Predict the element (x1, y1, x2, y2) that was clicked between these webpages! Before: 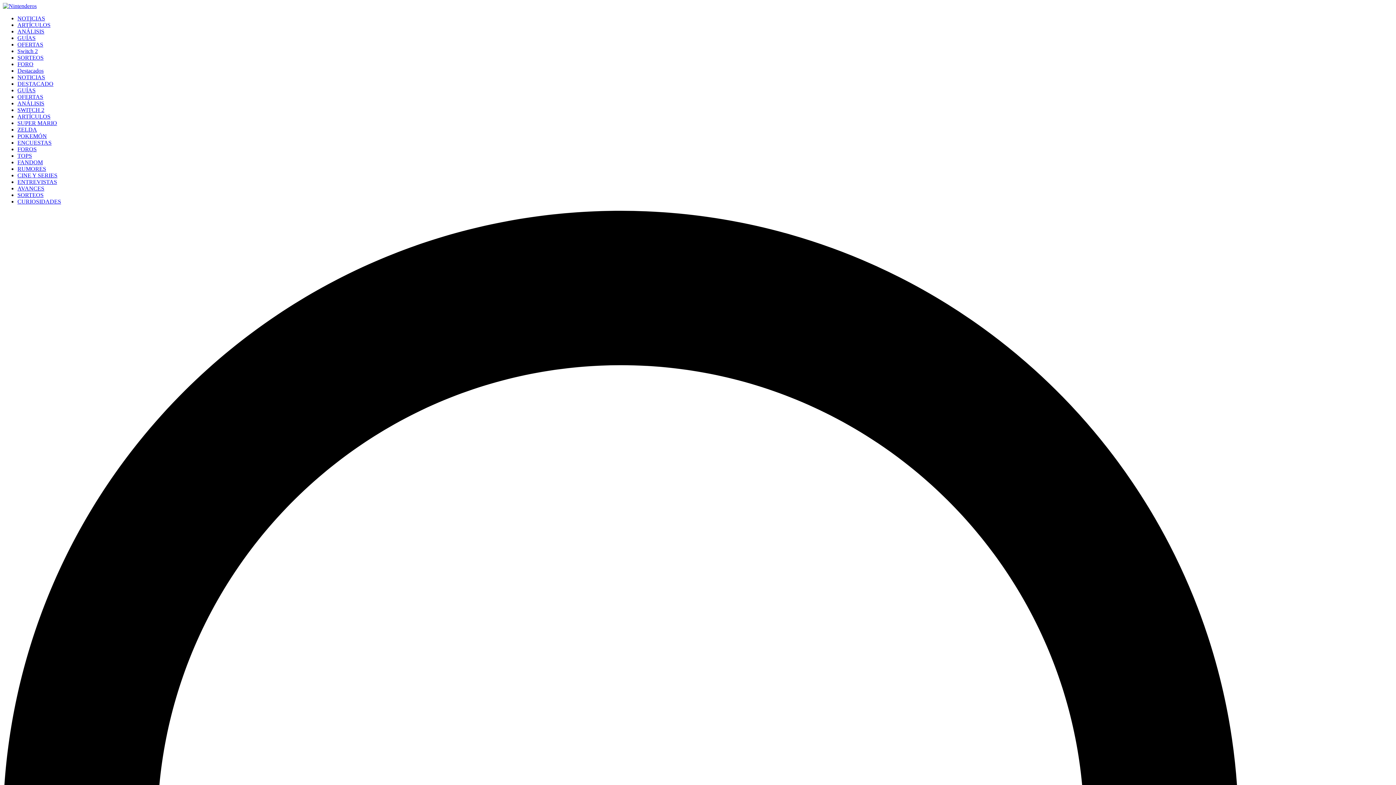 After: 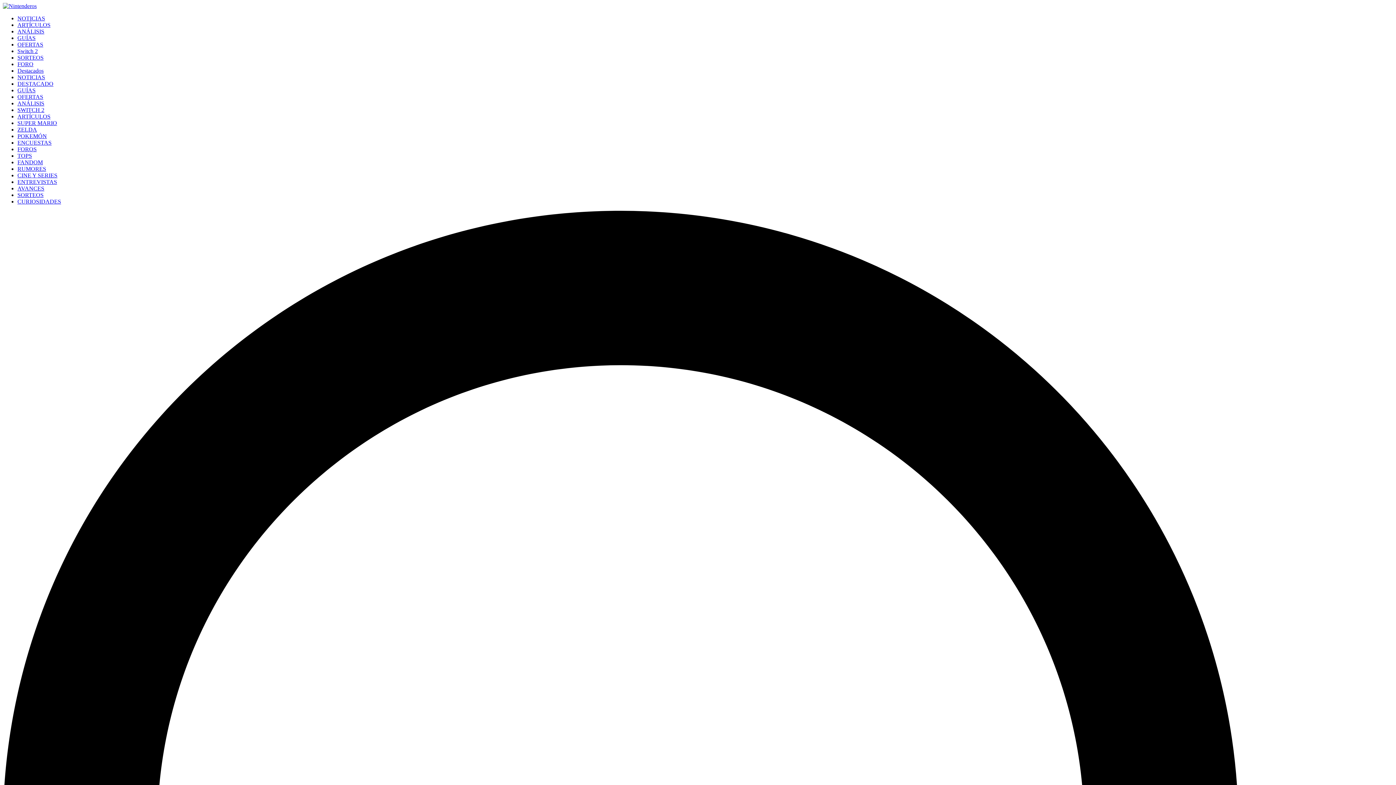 Action: label: GUÍAS bbox: (17, 87, 35, 93)